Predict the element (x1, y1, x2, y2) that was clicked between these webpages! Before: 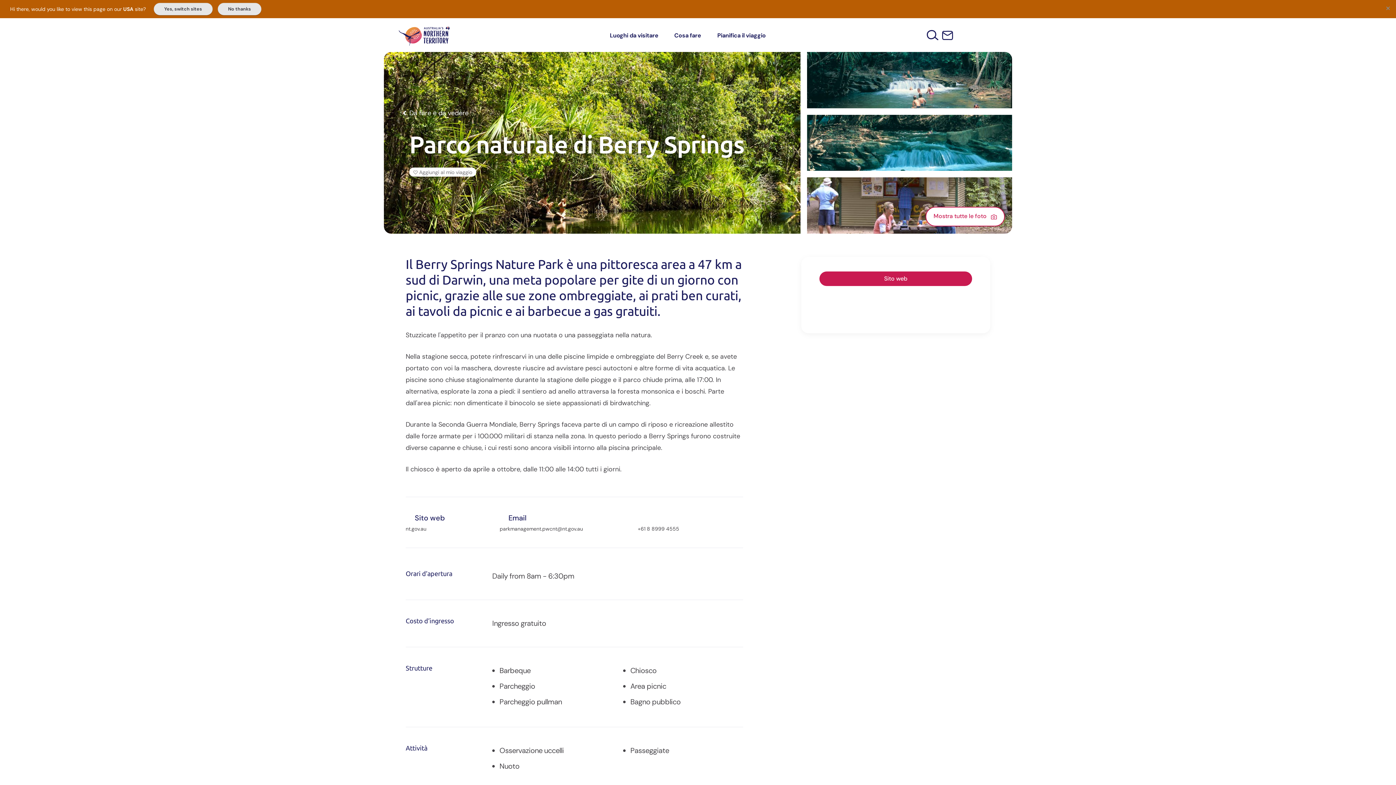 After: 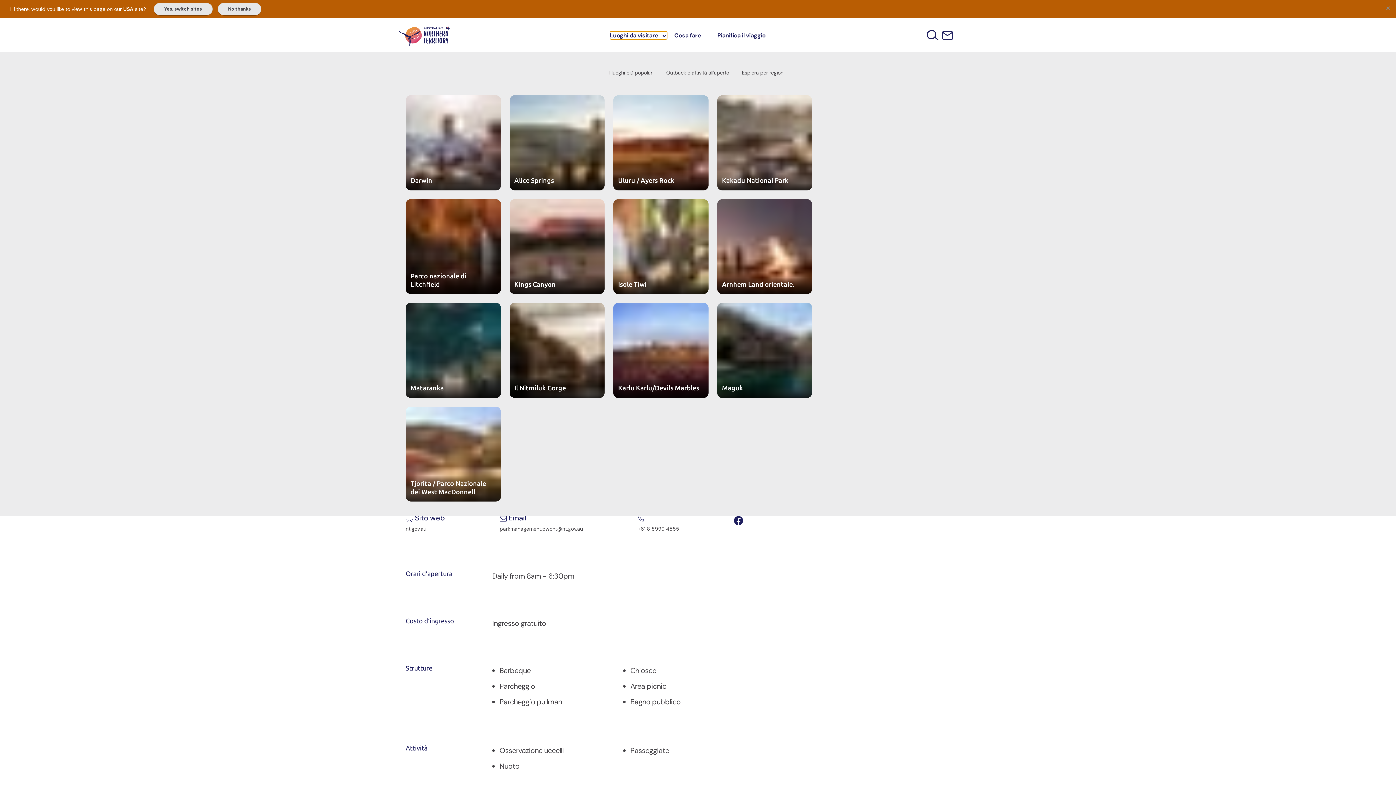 Action: bbox: (610, 32, 666, 38) label: Luoghi da visitare ﻿ 